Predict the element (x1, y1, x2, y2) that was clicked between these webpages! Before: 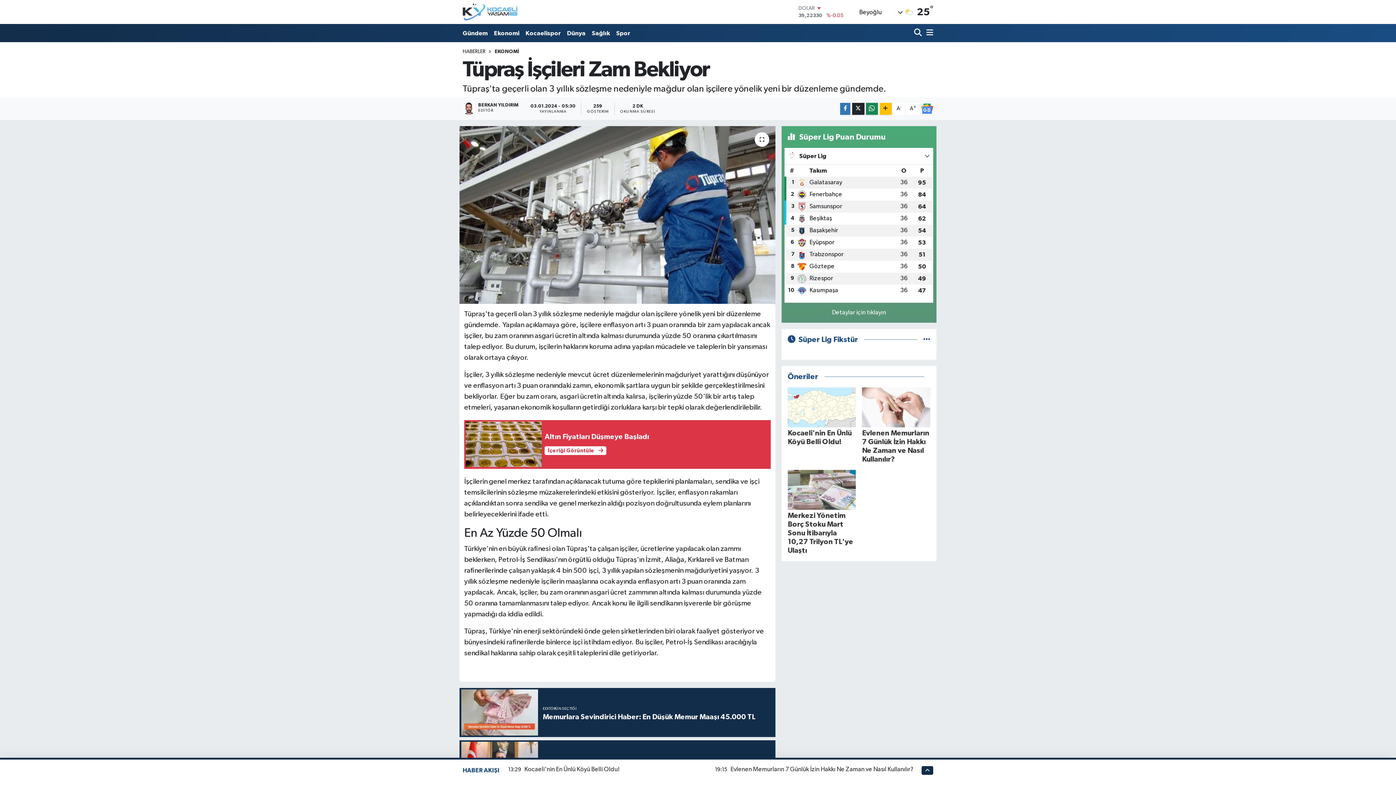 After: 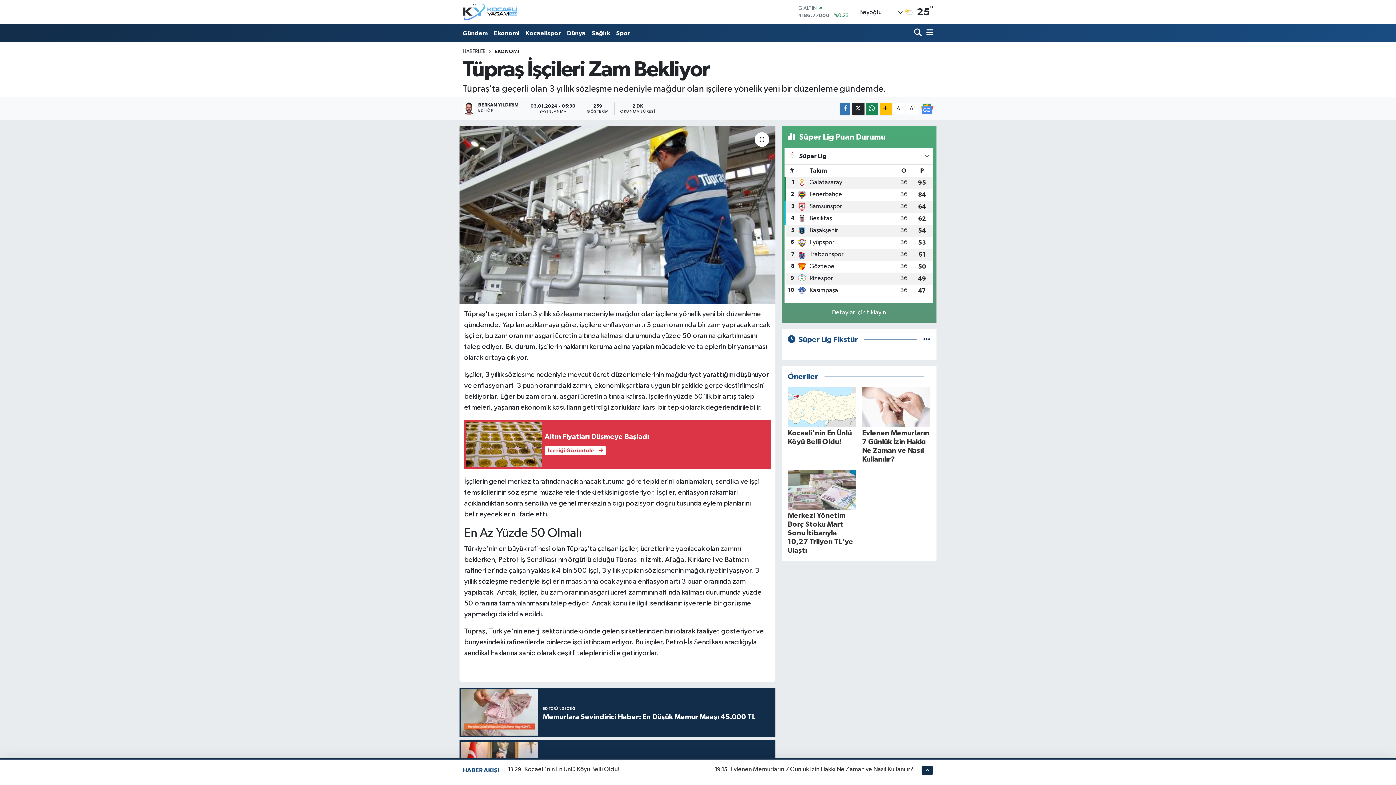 Action: bbox: (923, 336, 930, 342)